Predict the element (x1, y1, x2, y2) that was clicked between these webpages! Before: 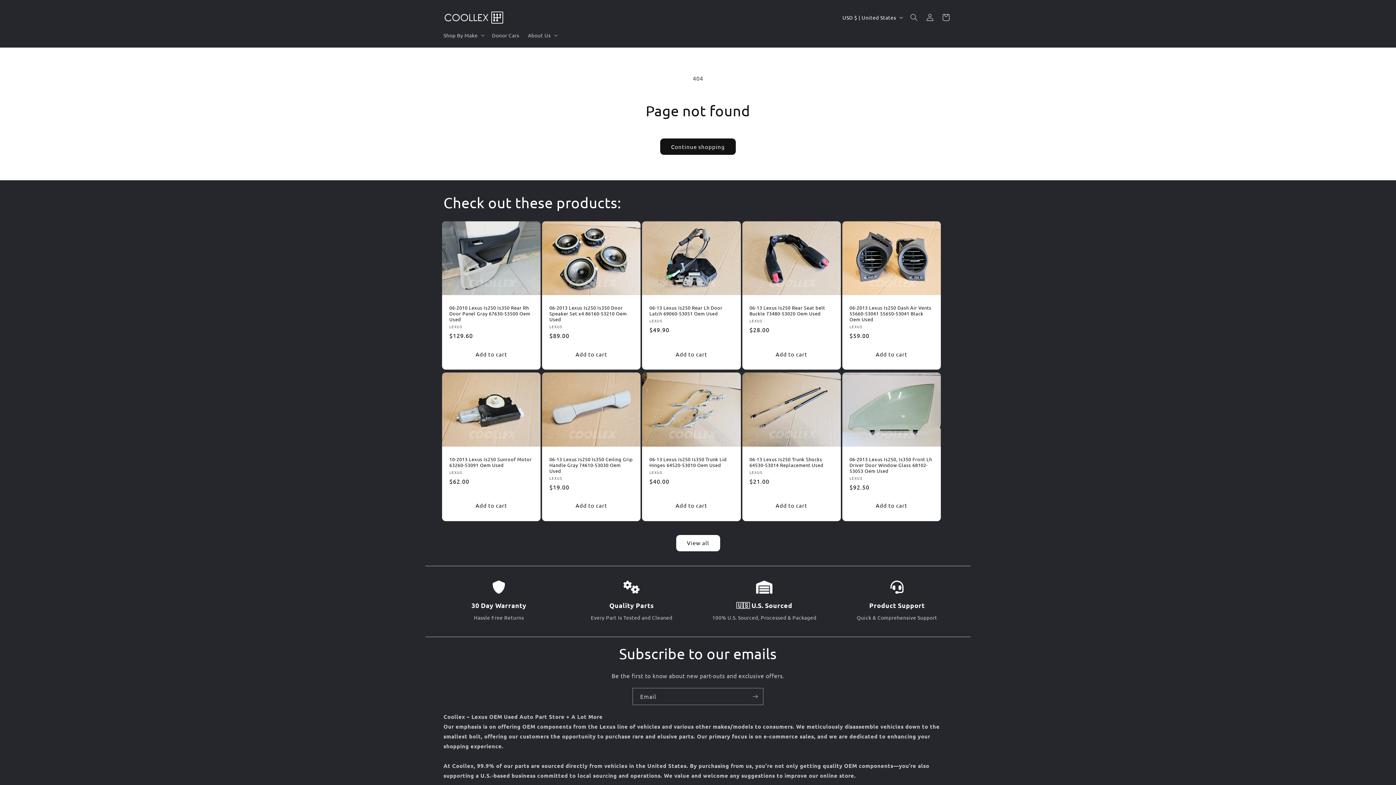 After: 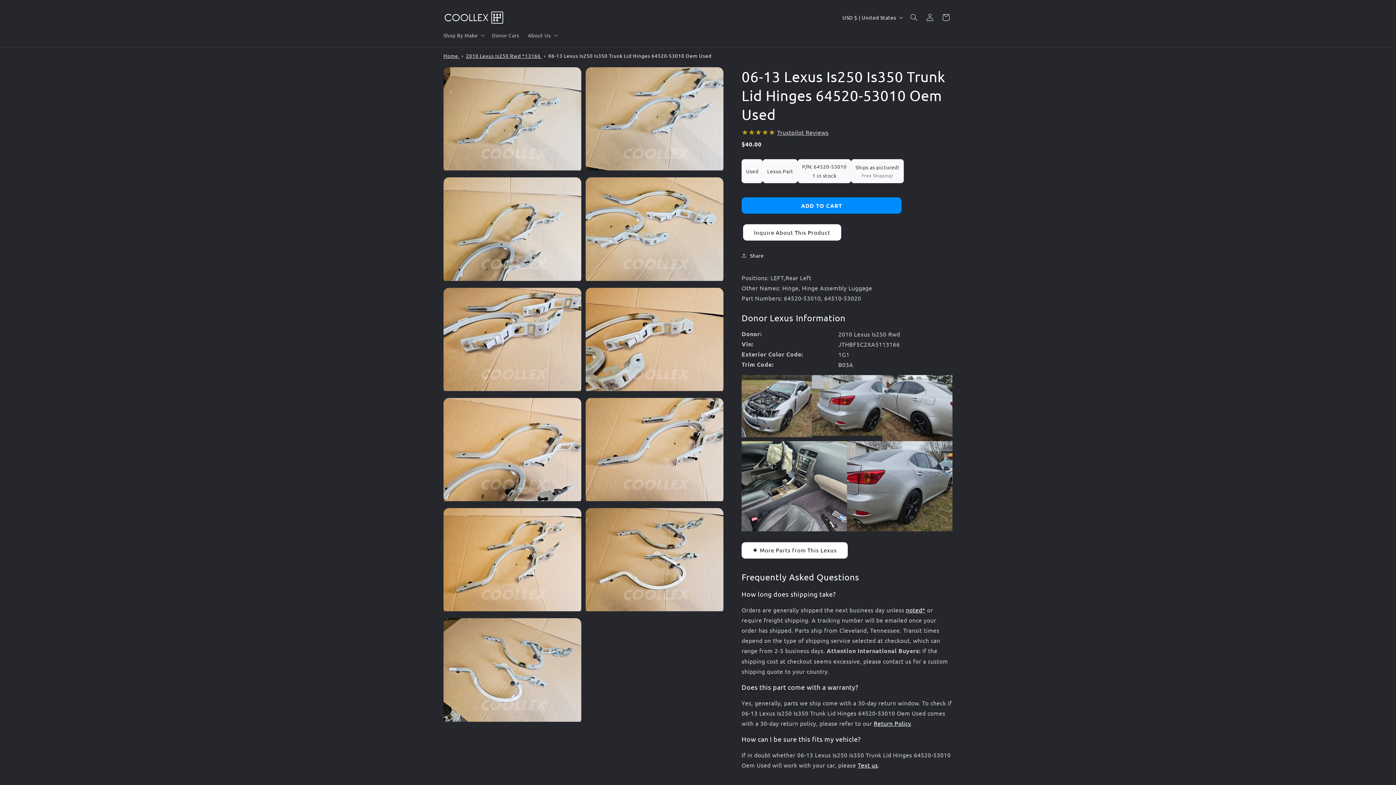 Action: label: 06-13 Lexus Is250 Is350 Trunk Lid Hinges 64520-53010 Oem Used bbox: (649, 456, 733, 468)